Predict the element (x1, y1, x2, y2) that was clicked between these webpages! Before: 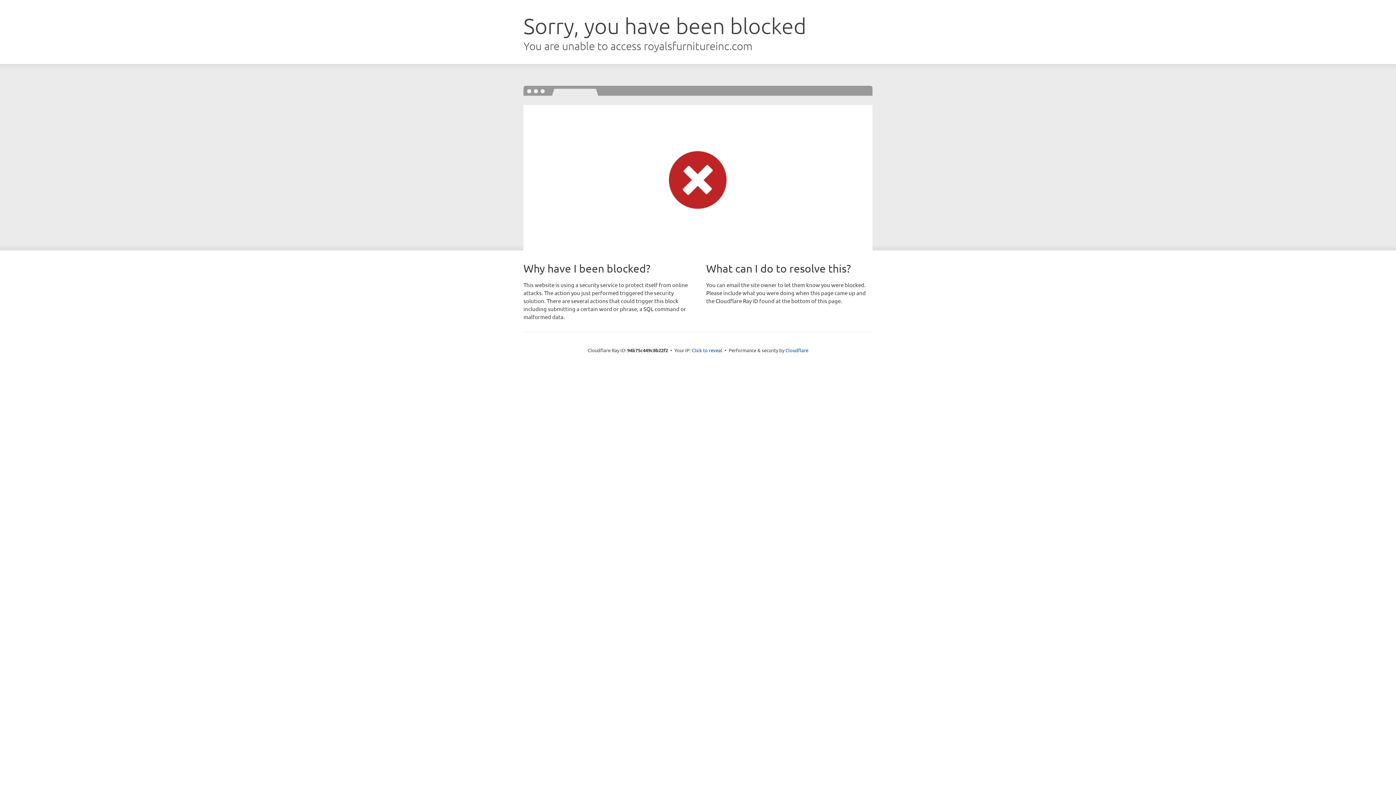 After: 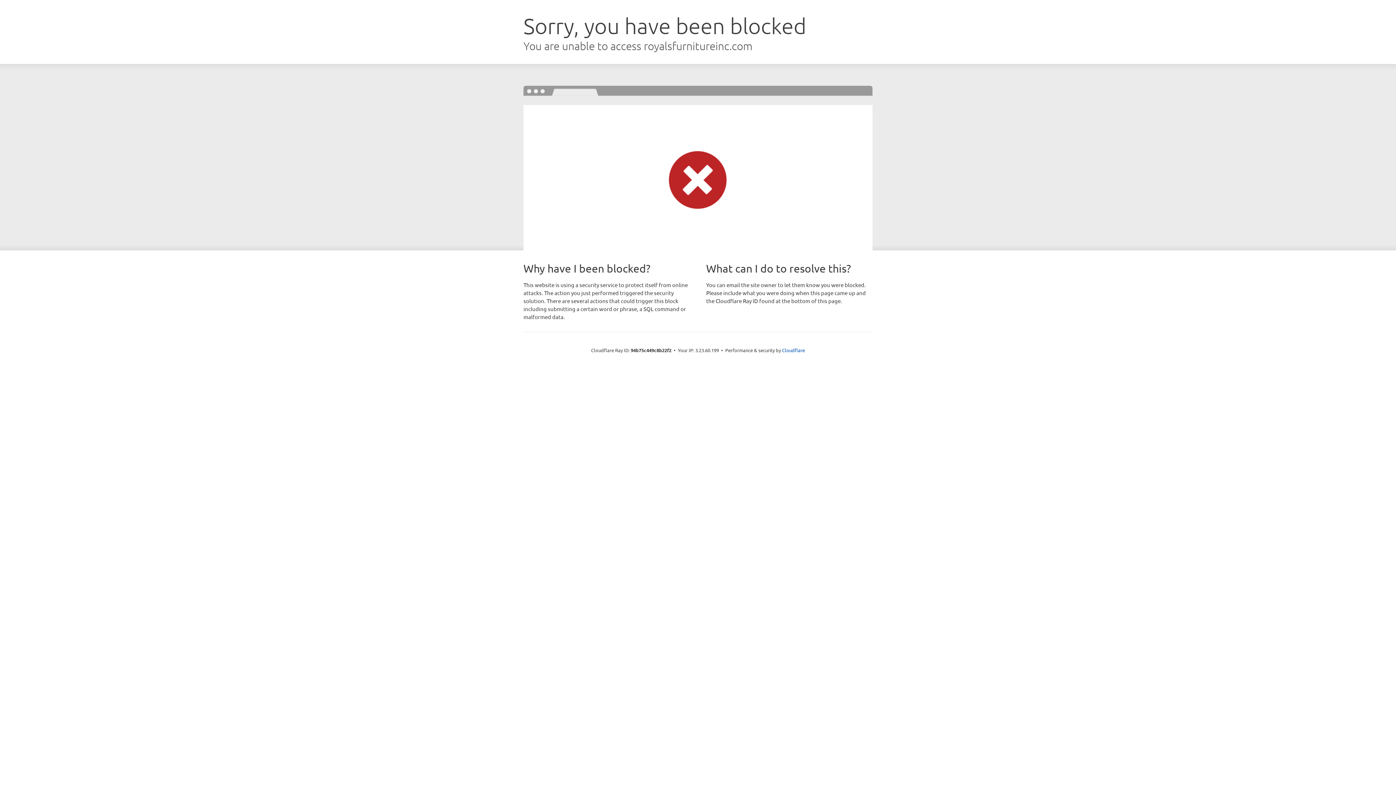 Action: label: Click to reveal bbox: (692, 346, 722, 353)